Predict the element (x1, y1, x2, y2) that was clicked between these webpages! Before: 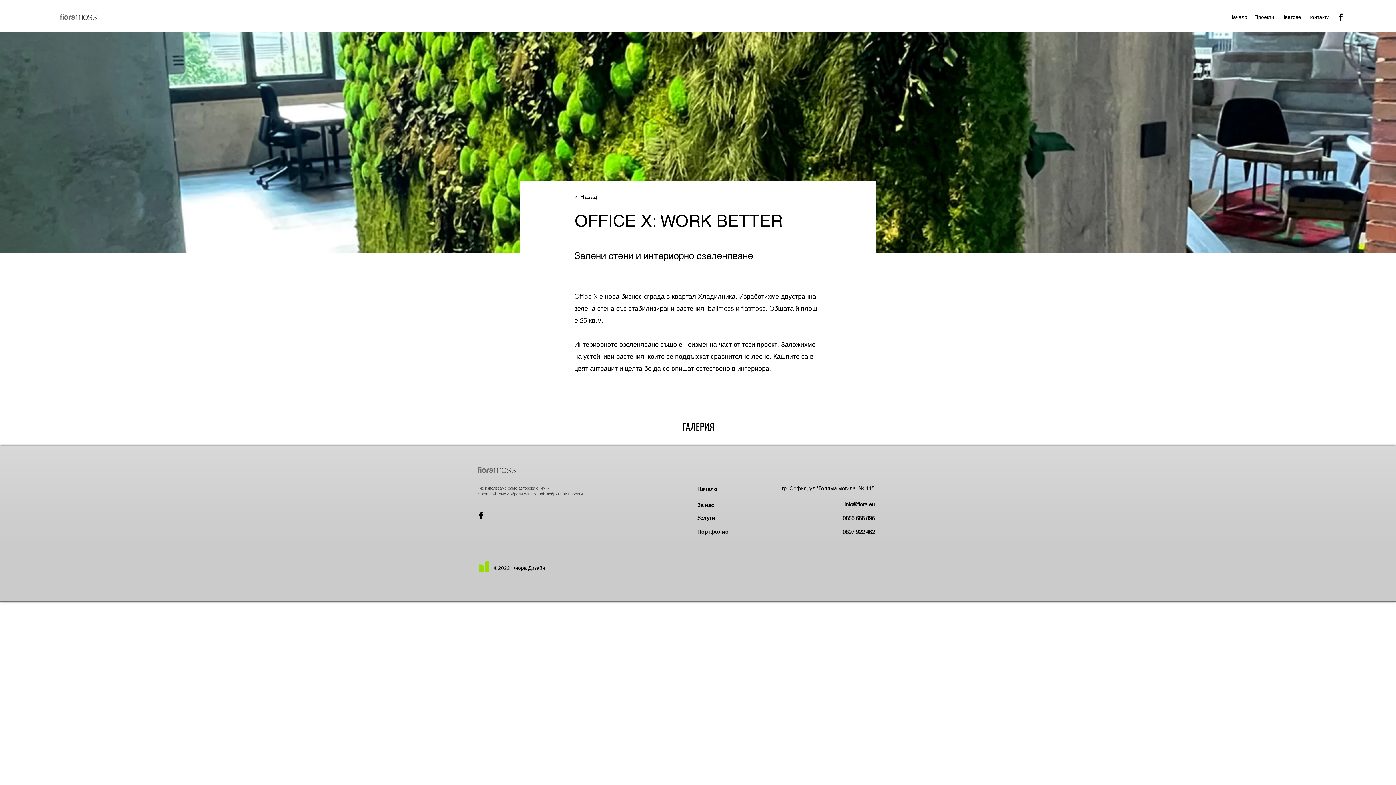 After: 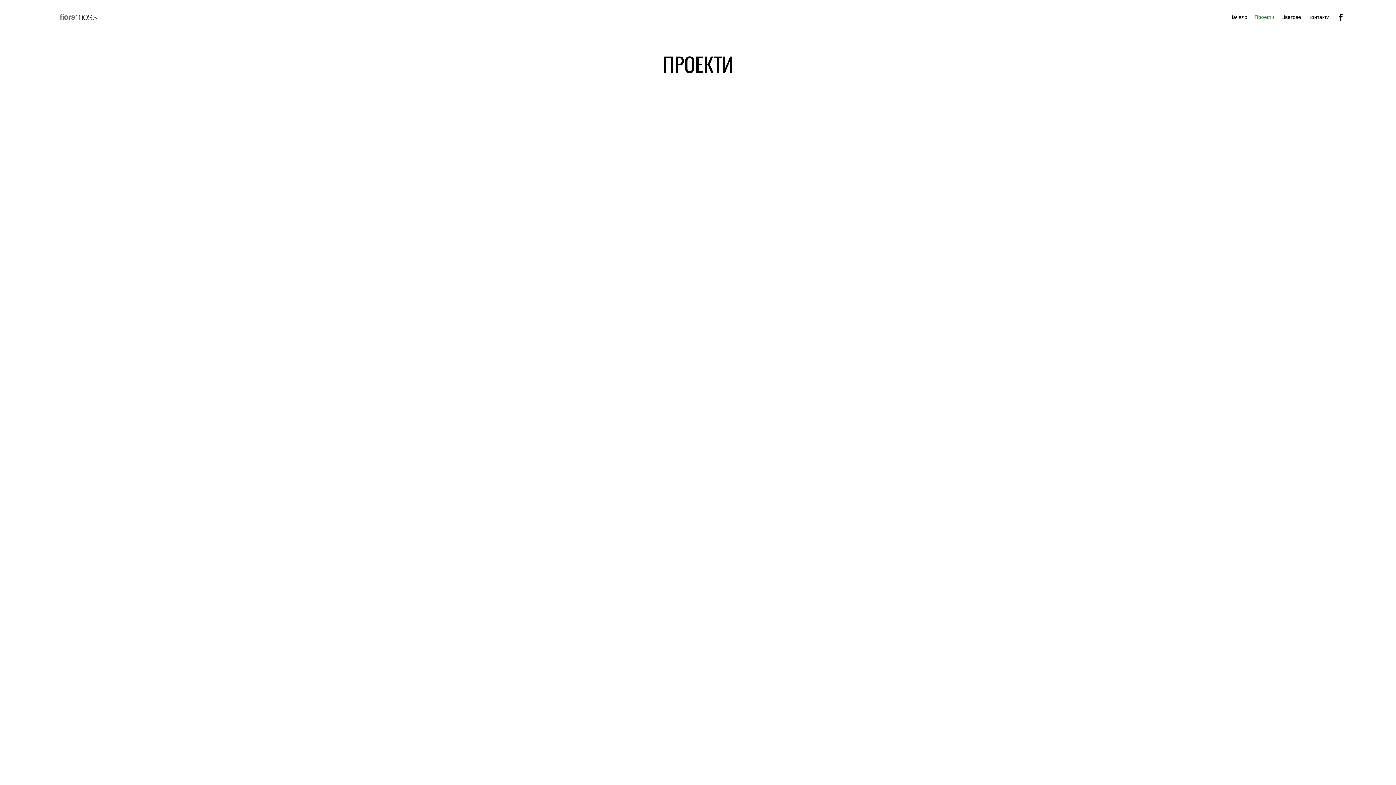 Action: label: < Назад bbox: (574, 191, 622, 202)